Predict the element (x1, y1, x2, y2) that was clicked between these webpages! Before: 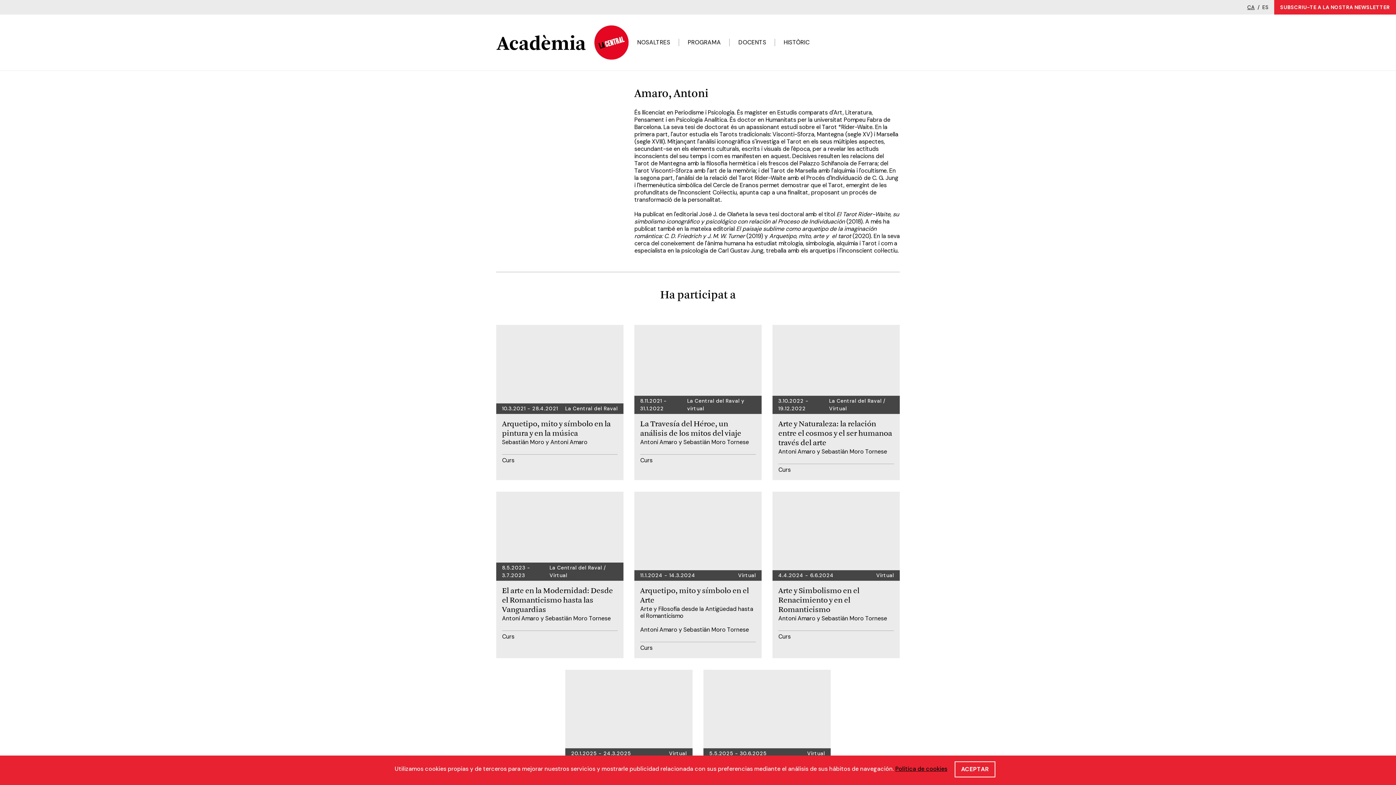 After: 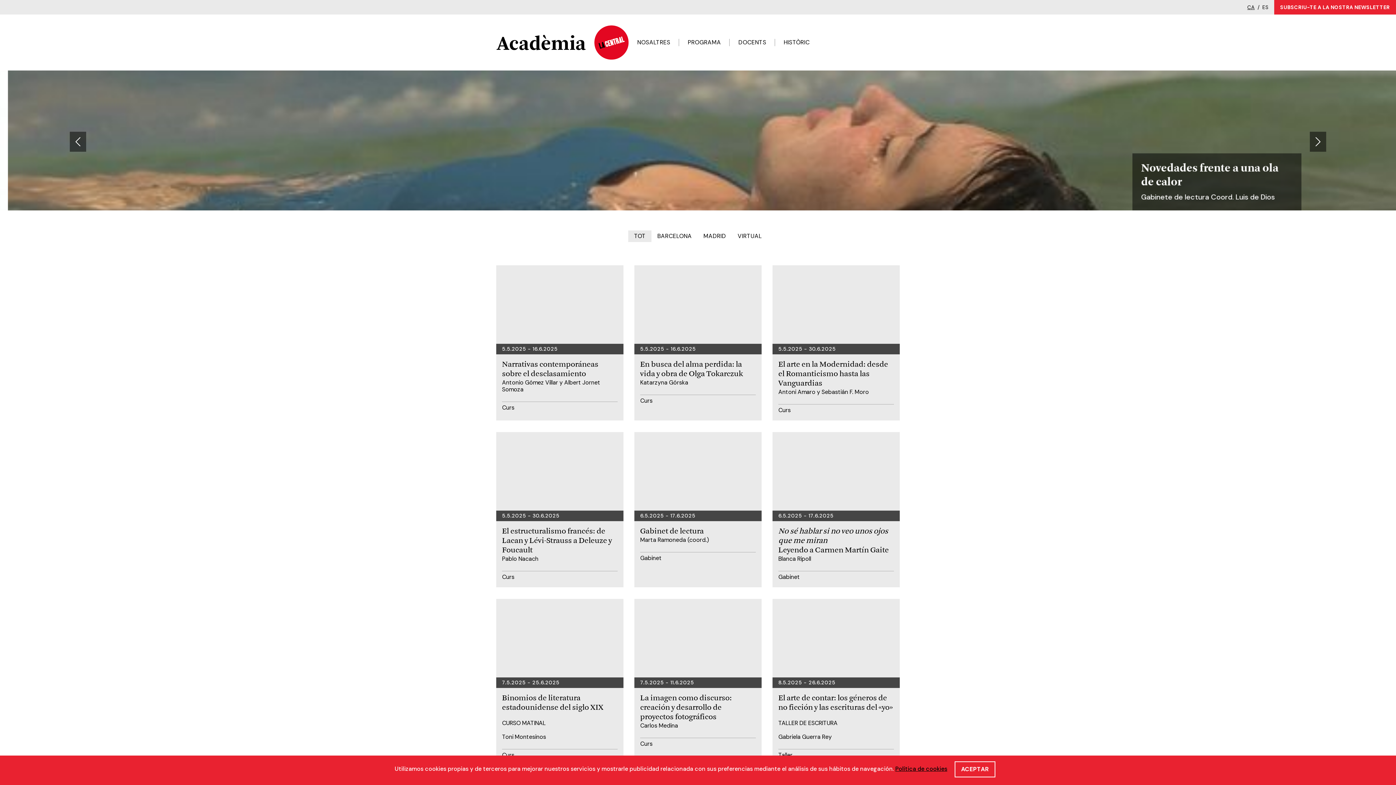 Action: bbox: (496, 34, 585, 50)